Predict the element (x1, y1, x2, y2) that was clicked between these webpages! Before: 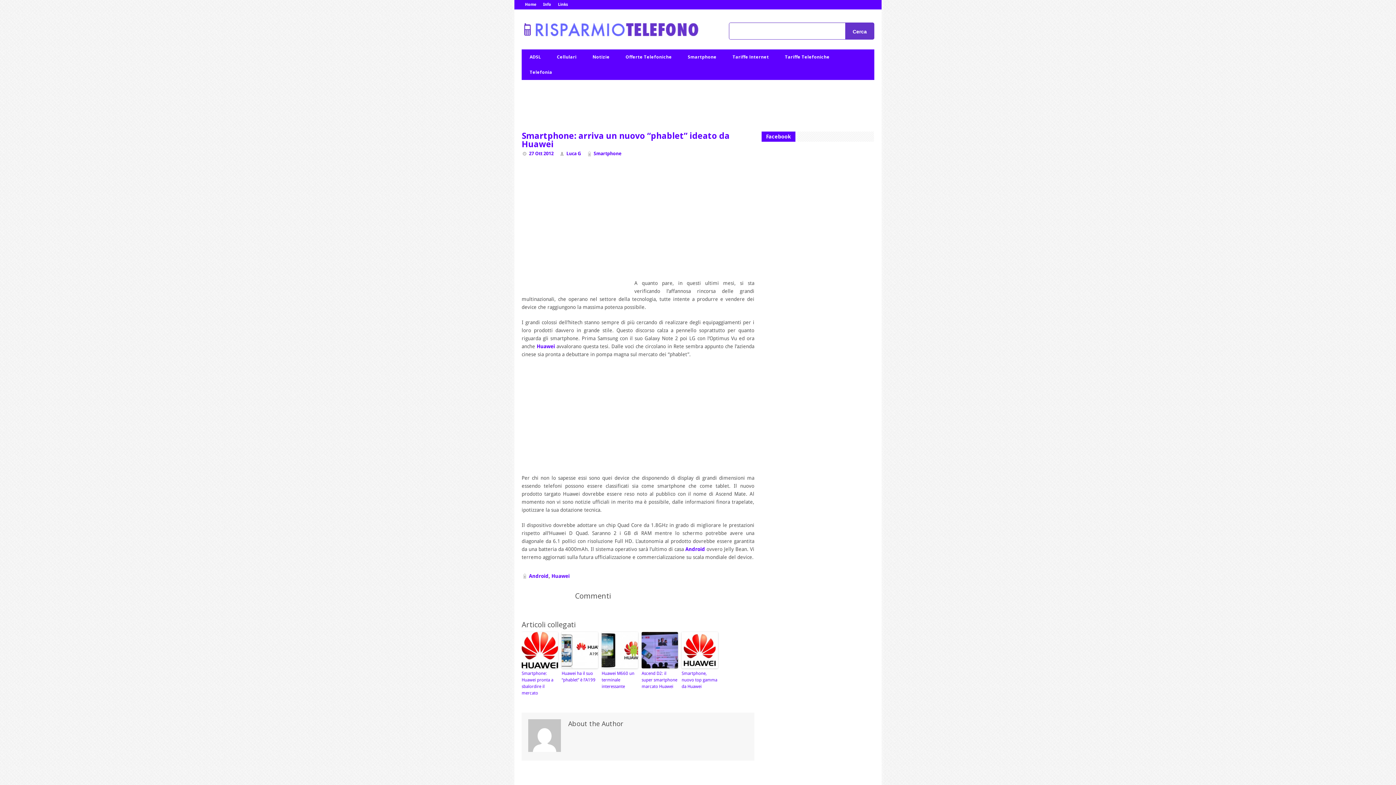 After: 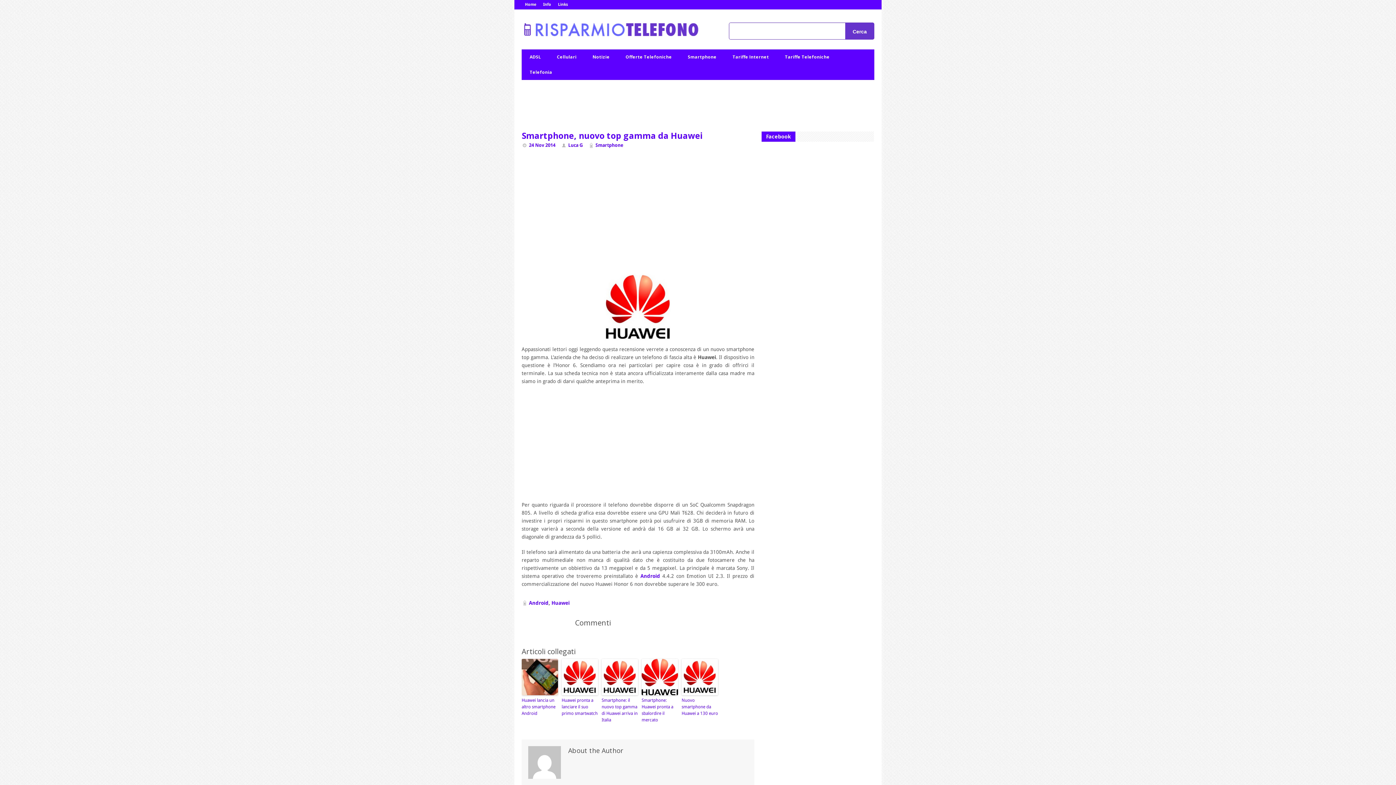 Action: label: Smartphone, nuovo top gamma da Huawei bbox: (681, 670, 718, 690)